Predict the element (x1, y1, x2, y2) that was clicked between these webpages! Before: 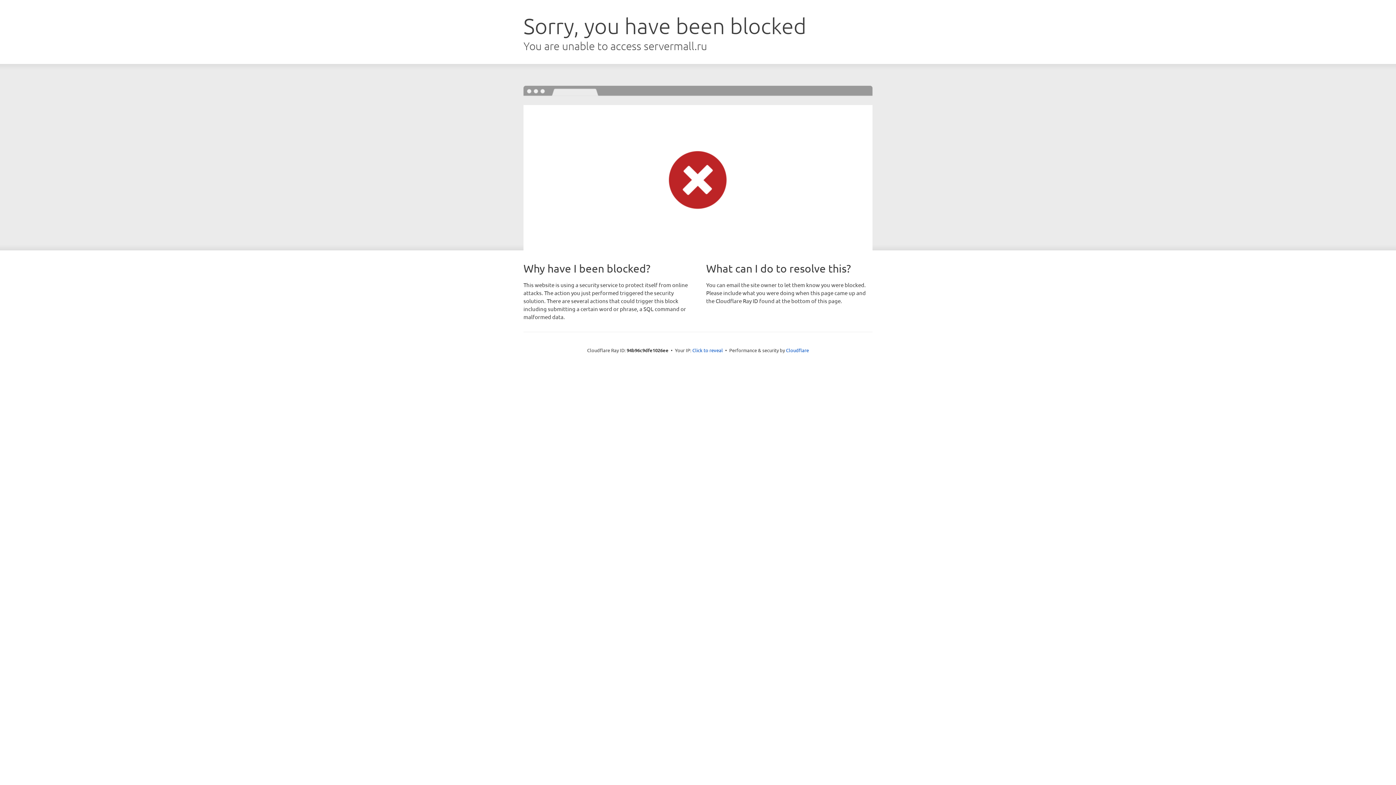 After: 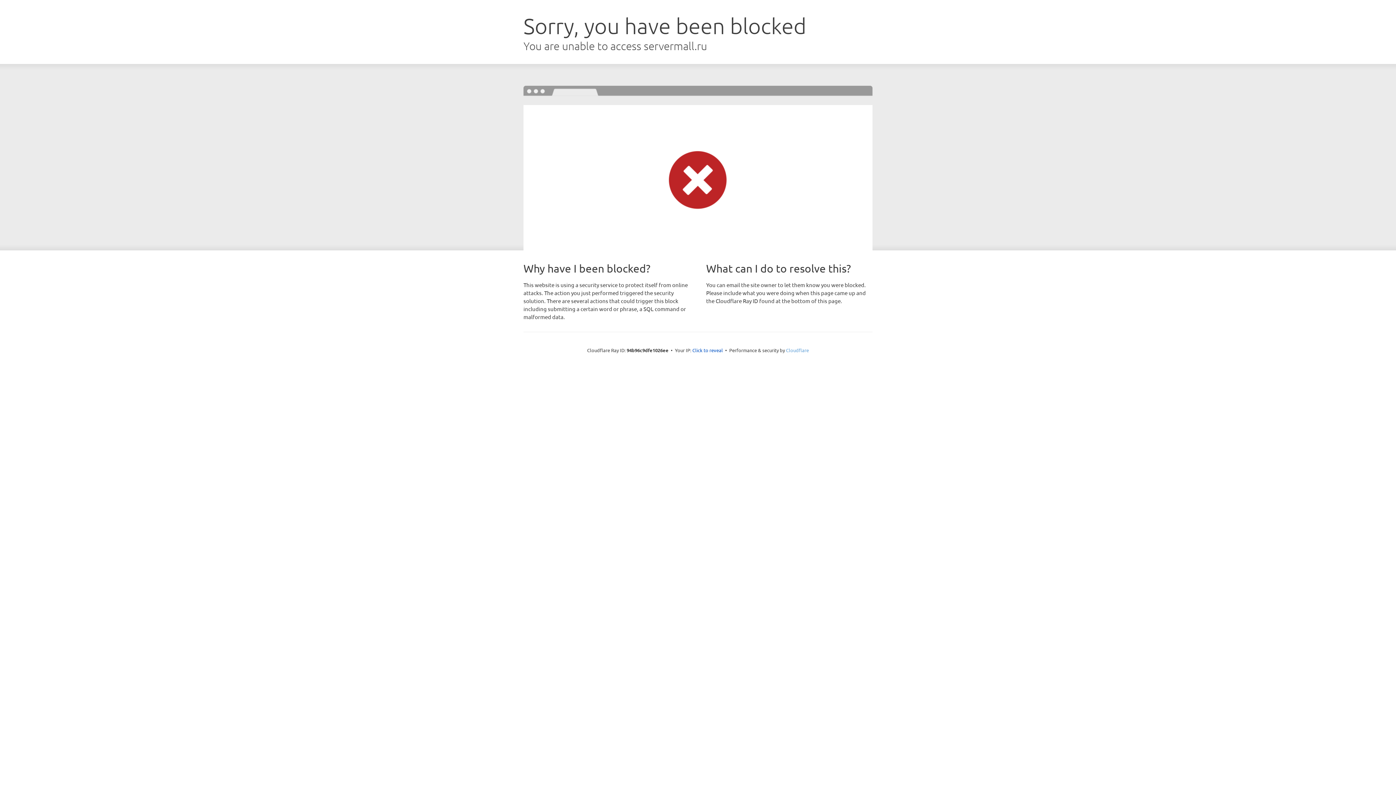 Action: label: Cloudflare bbox: (786, 347, 809, 353)